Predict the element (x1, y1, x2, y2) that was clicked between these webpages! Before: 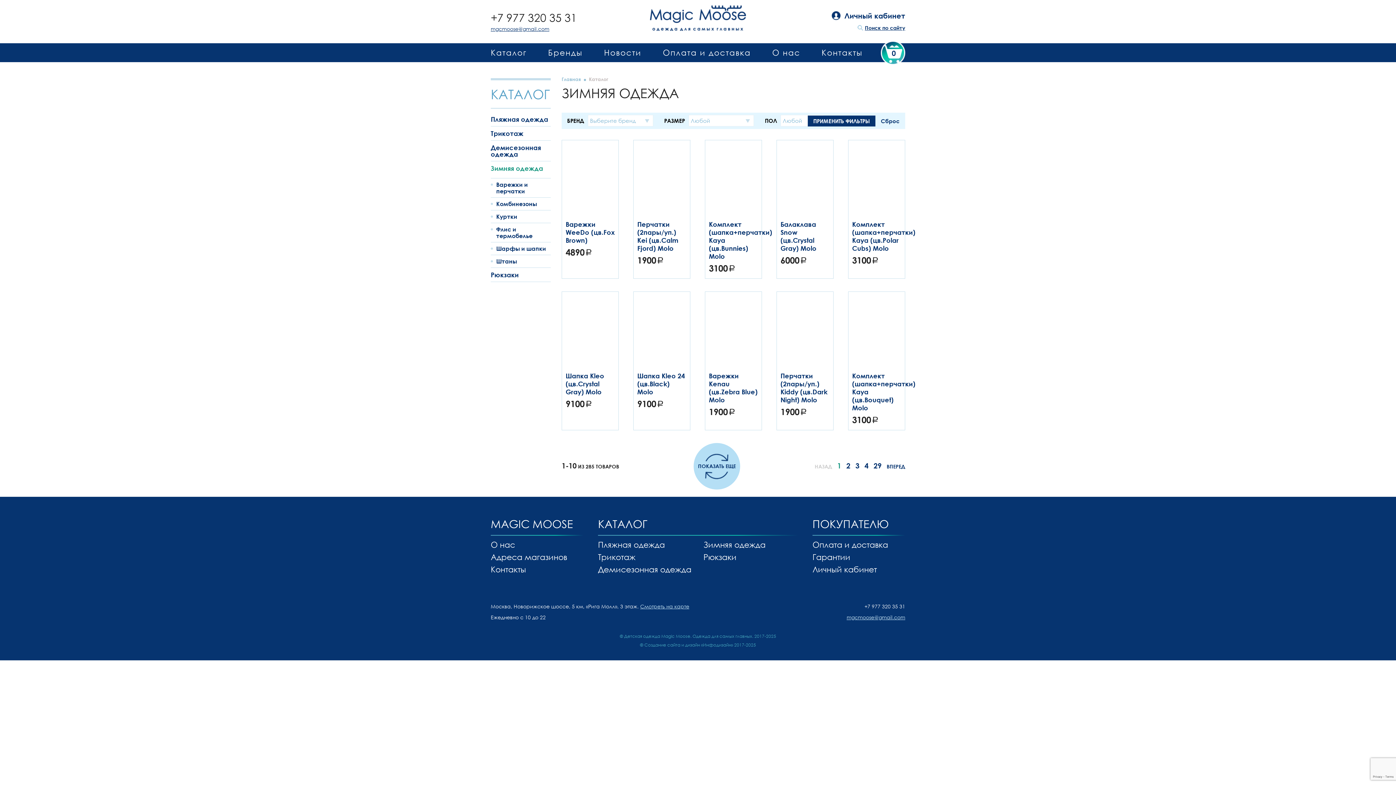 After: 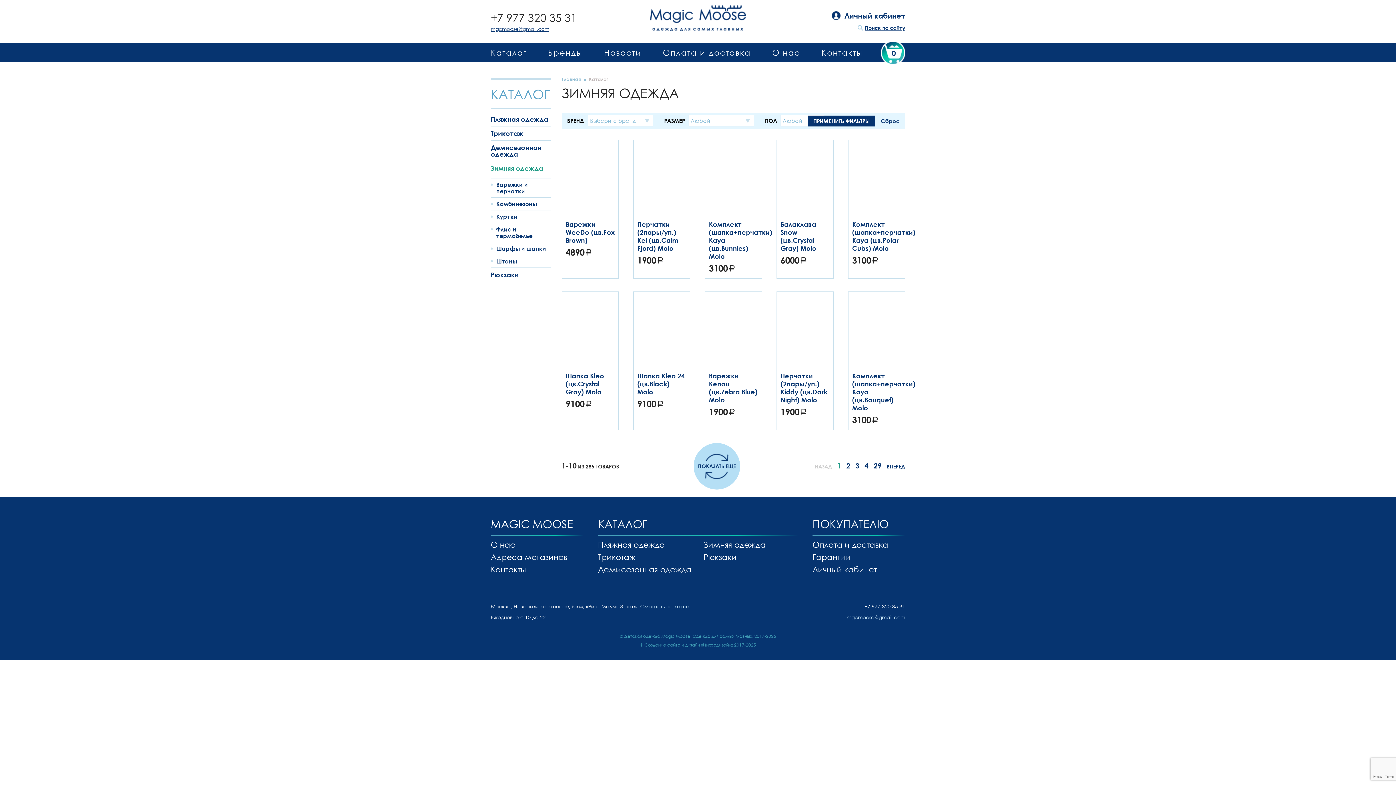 Action: bbox: (875, 115, 905, 126) label: Сброс